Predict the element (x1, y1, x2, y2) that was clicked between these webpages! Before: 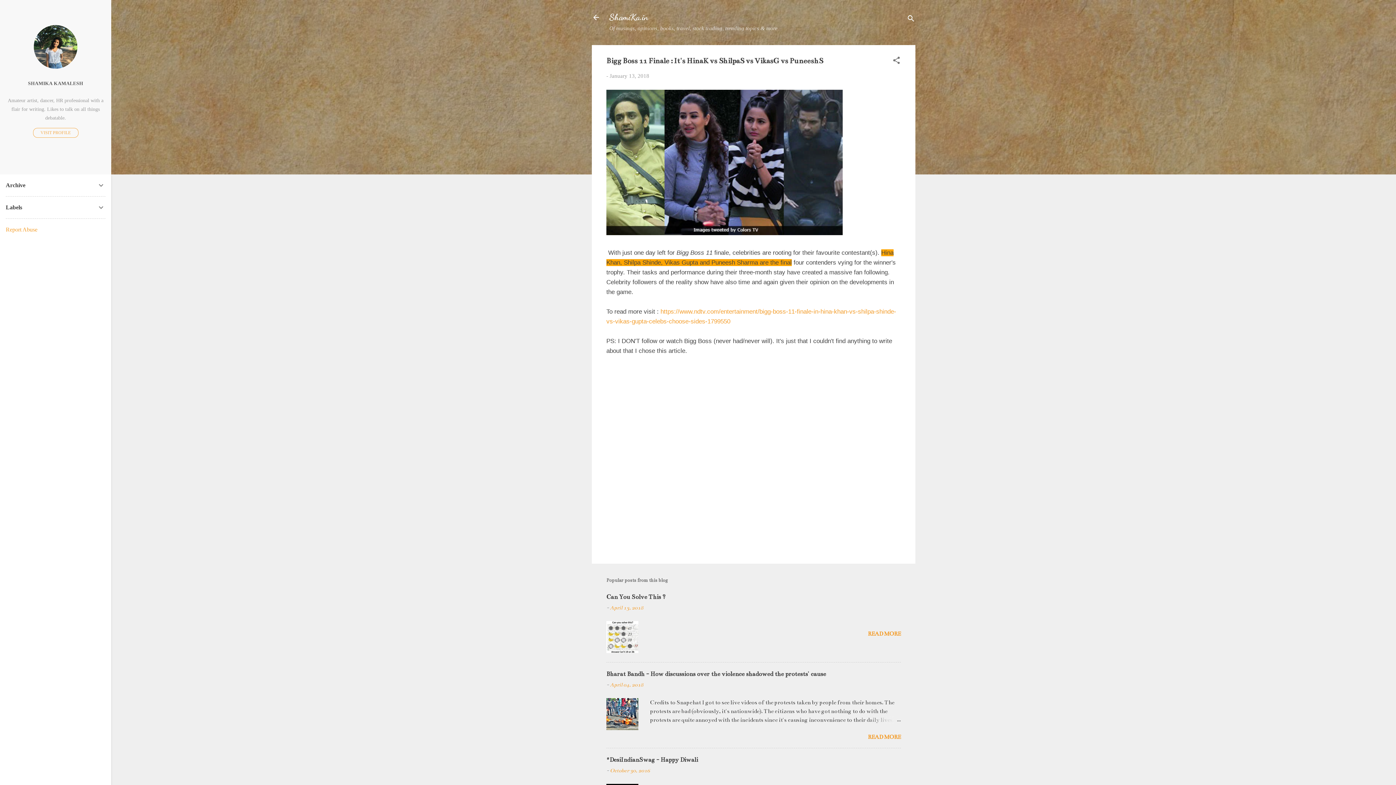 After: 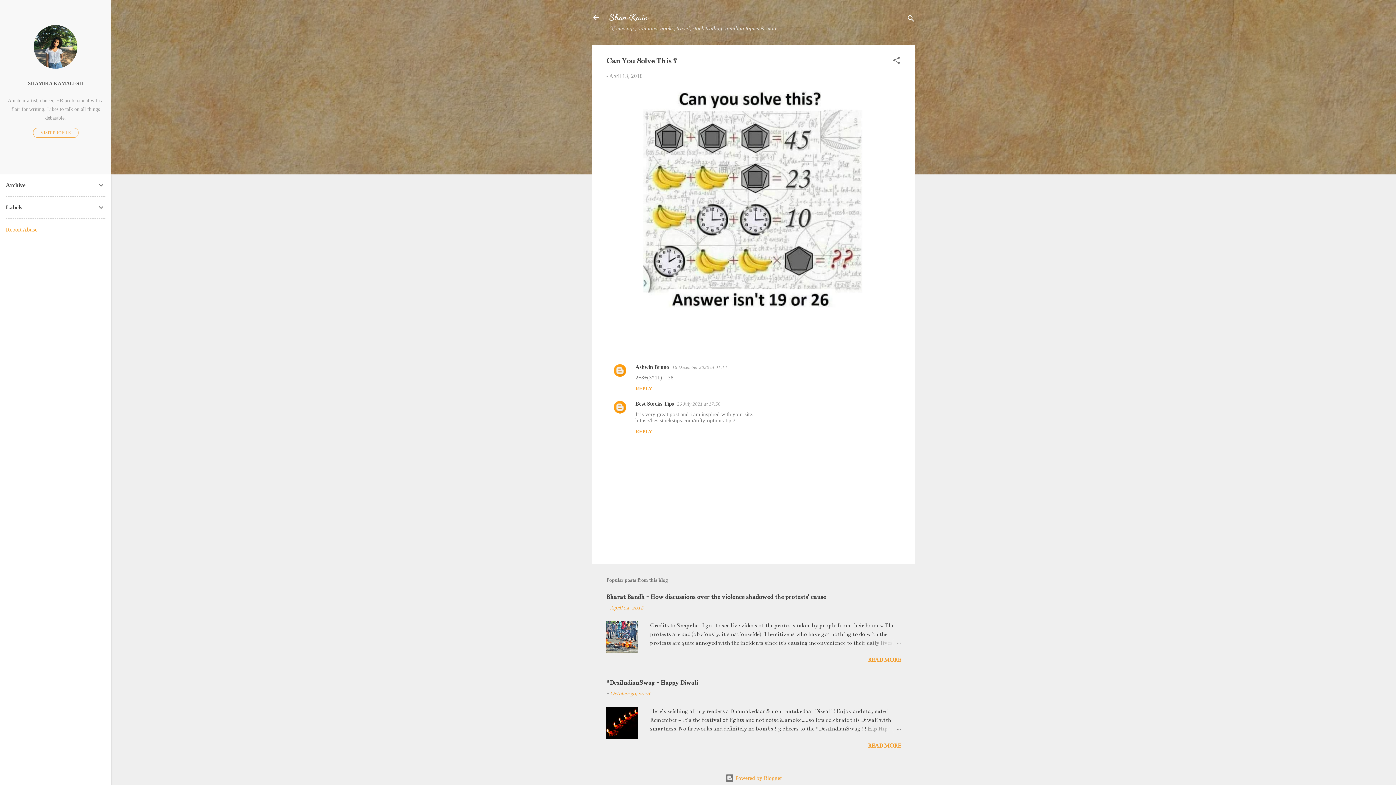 Action: bbox: (606, 648, 638, 655)